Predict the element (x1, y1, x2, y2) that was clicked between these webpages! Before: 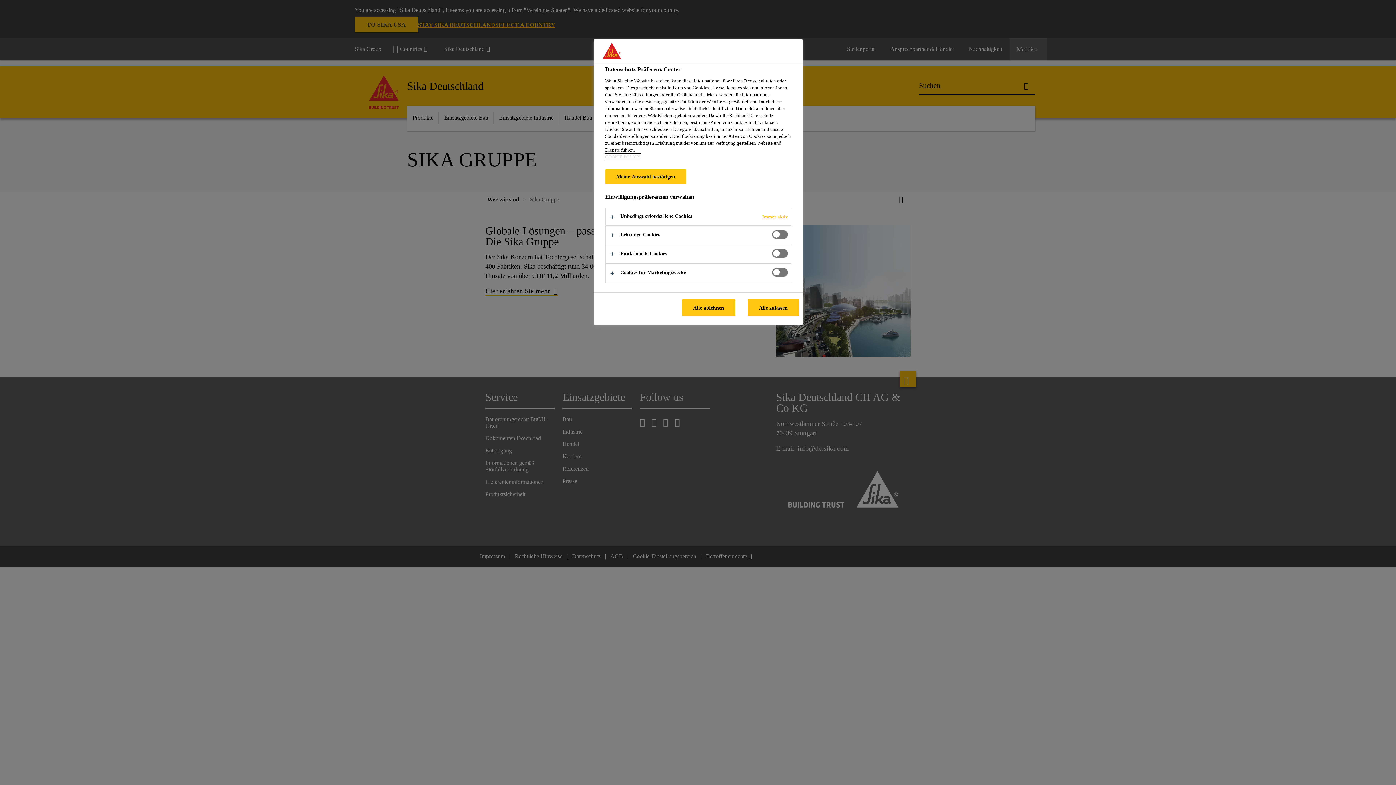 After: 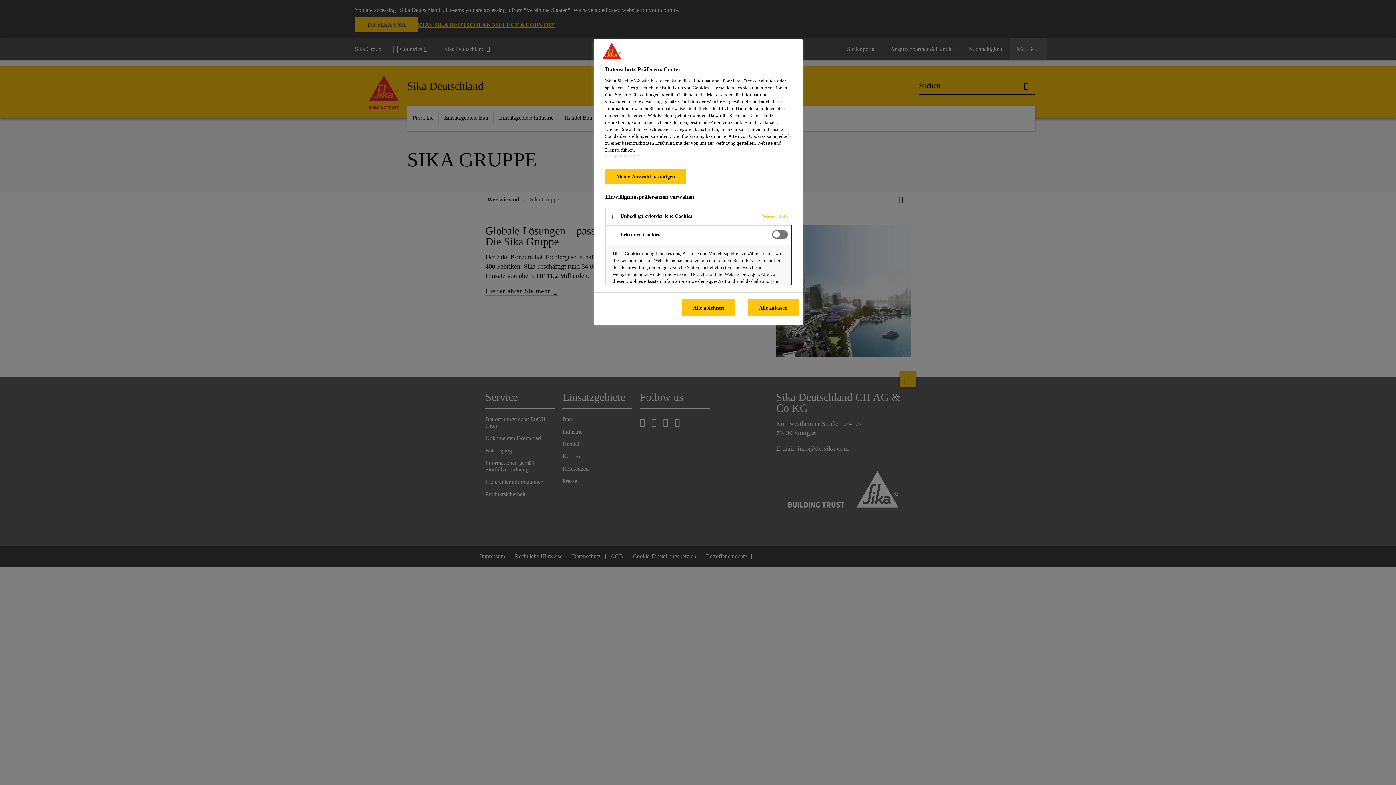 Action: bbox: (605, 225, 791, 244)